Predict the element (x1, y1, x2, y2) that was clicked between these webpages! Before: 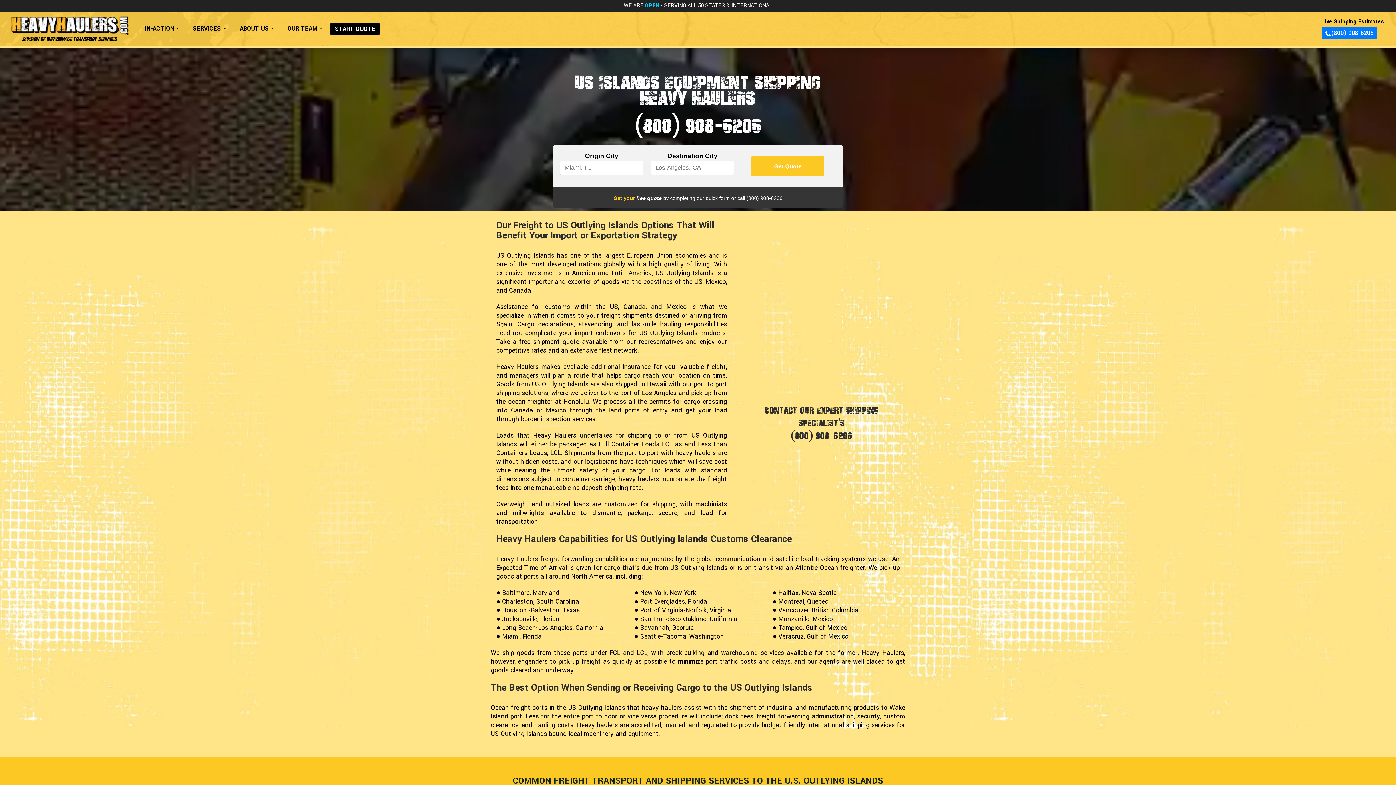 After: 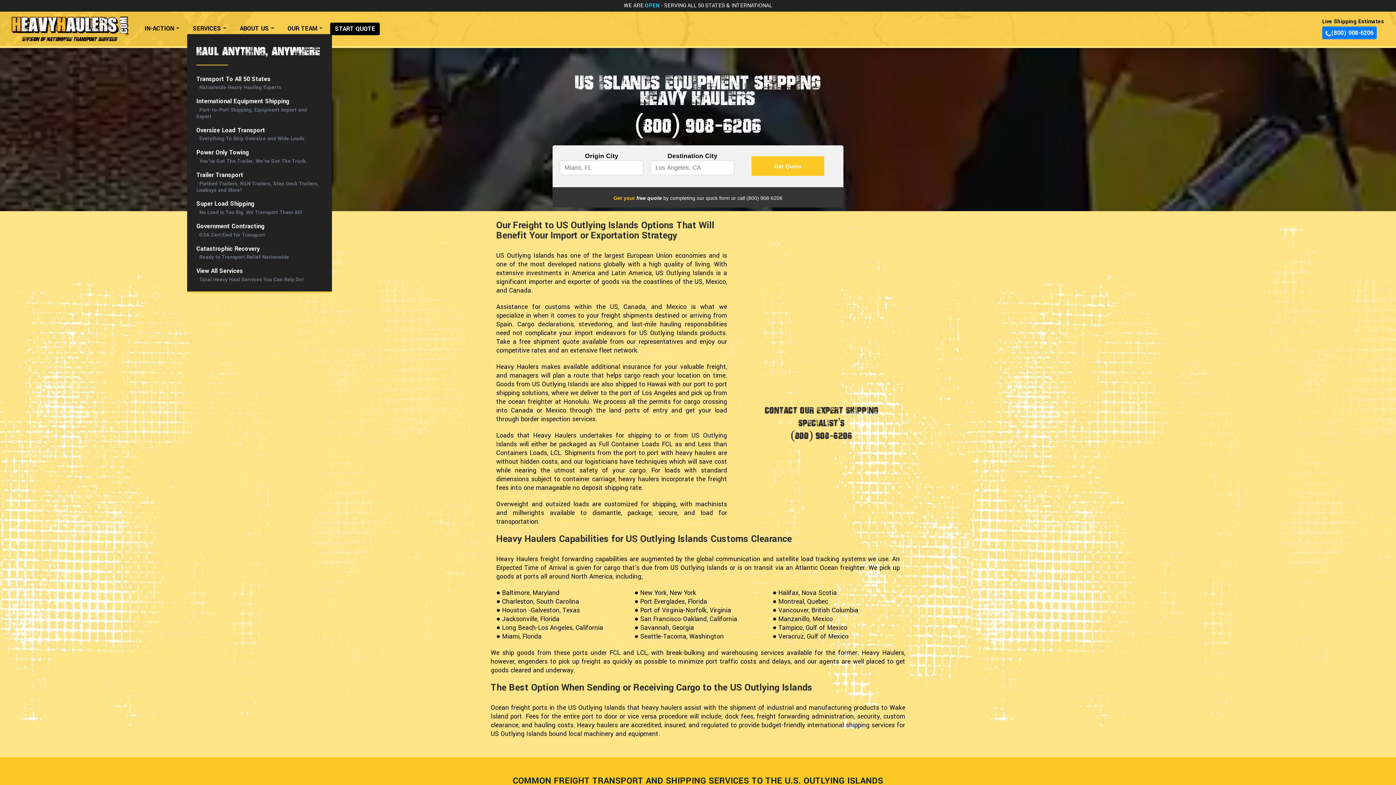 Action: label: SERVICES bbox: (187, 22, 232, 34)